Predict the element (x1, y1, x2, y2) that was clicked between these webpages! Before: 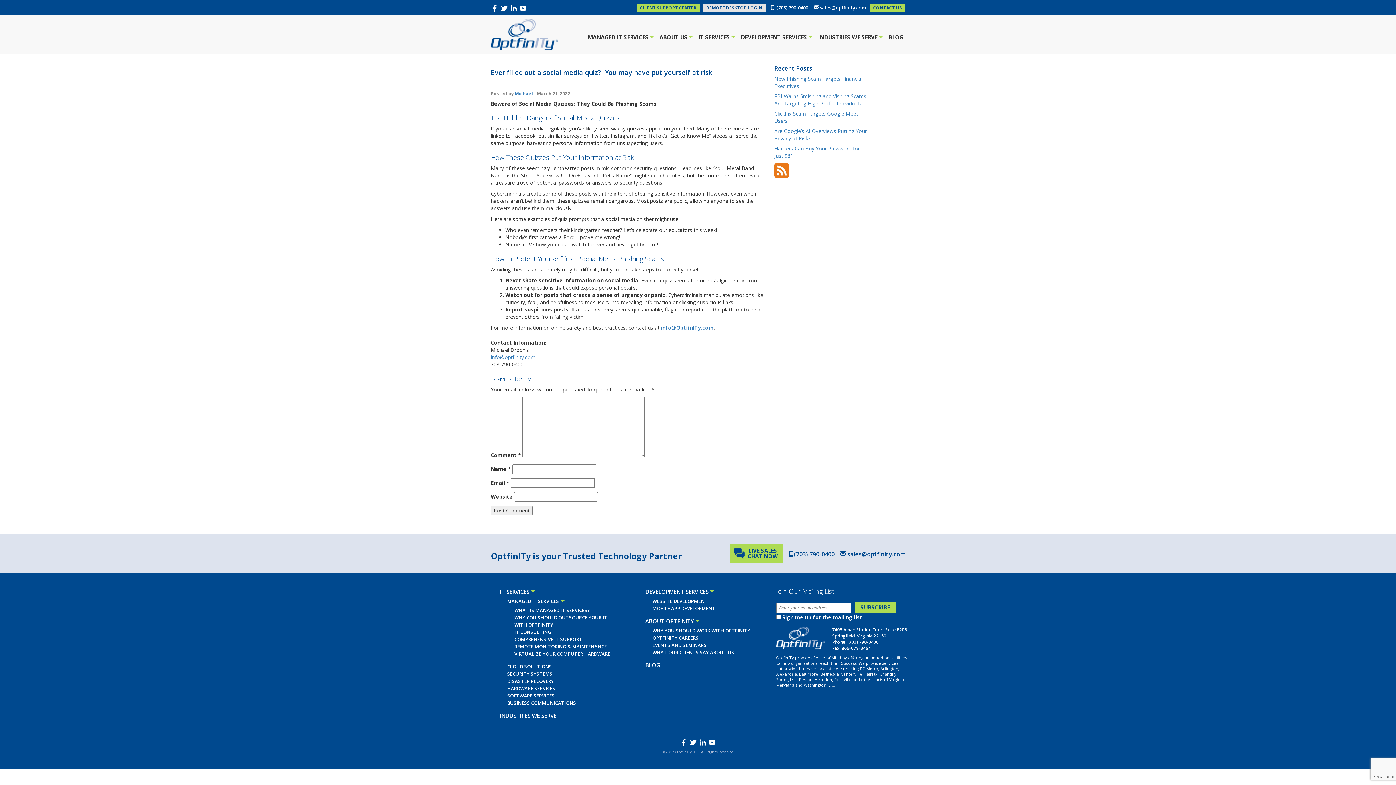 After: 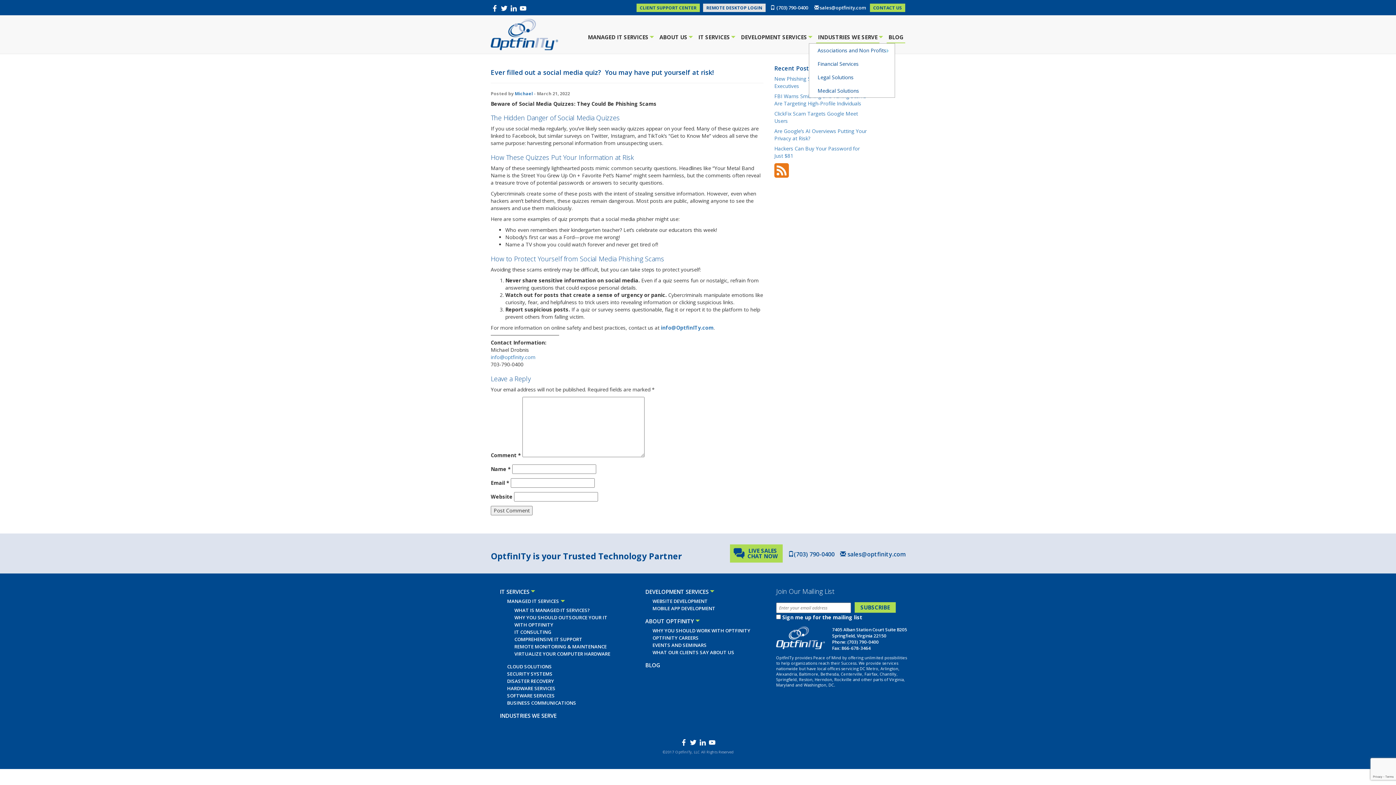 Action: label: +
INDUSTRIES WE SERVE bbox: (816, 31, 879, 42)